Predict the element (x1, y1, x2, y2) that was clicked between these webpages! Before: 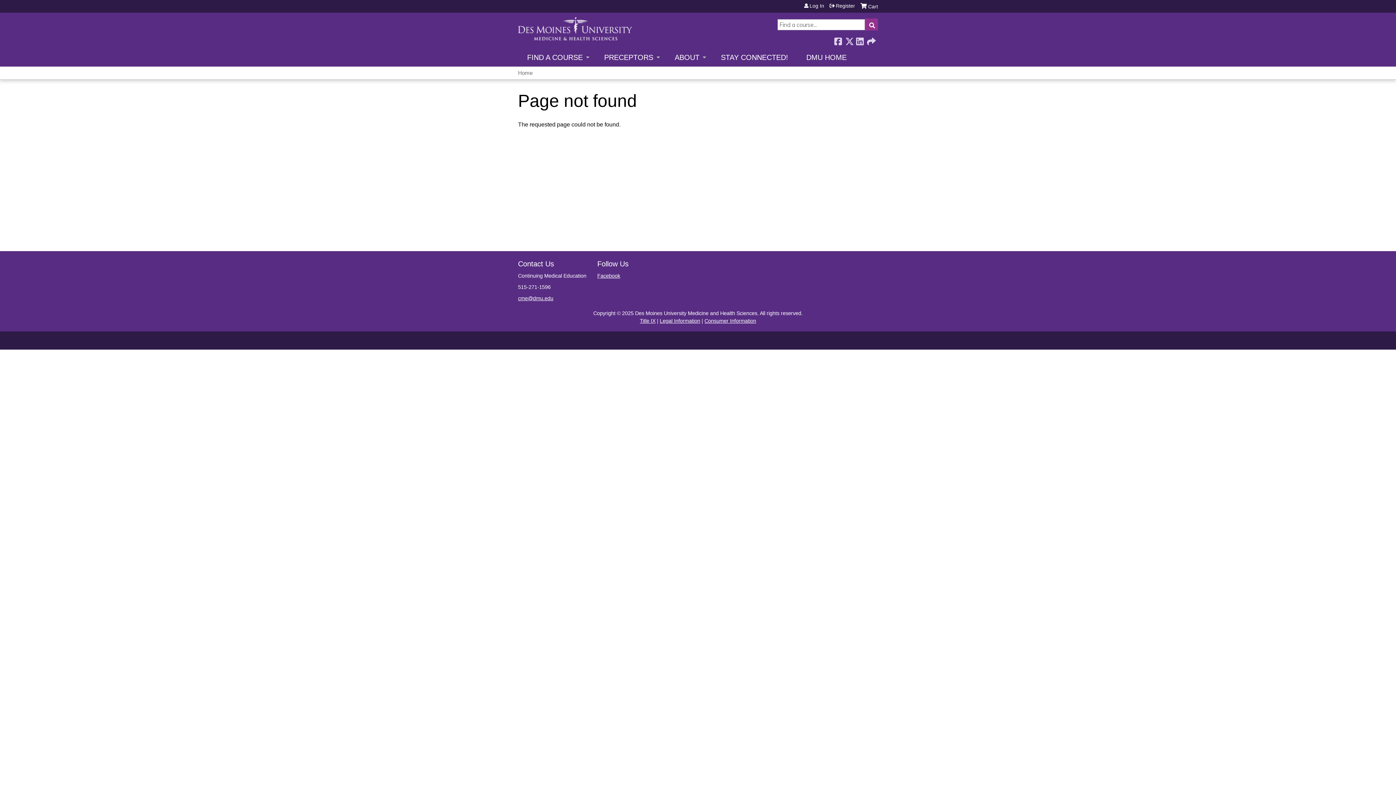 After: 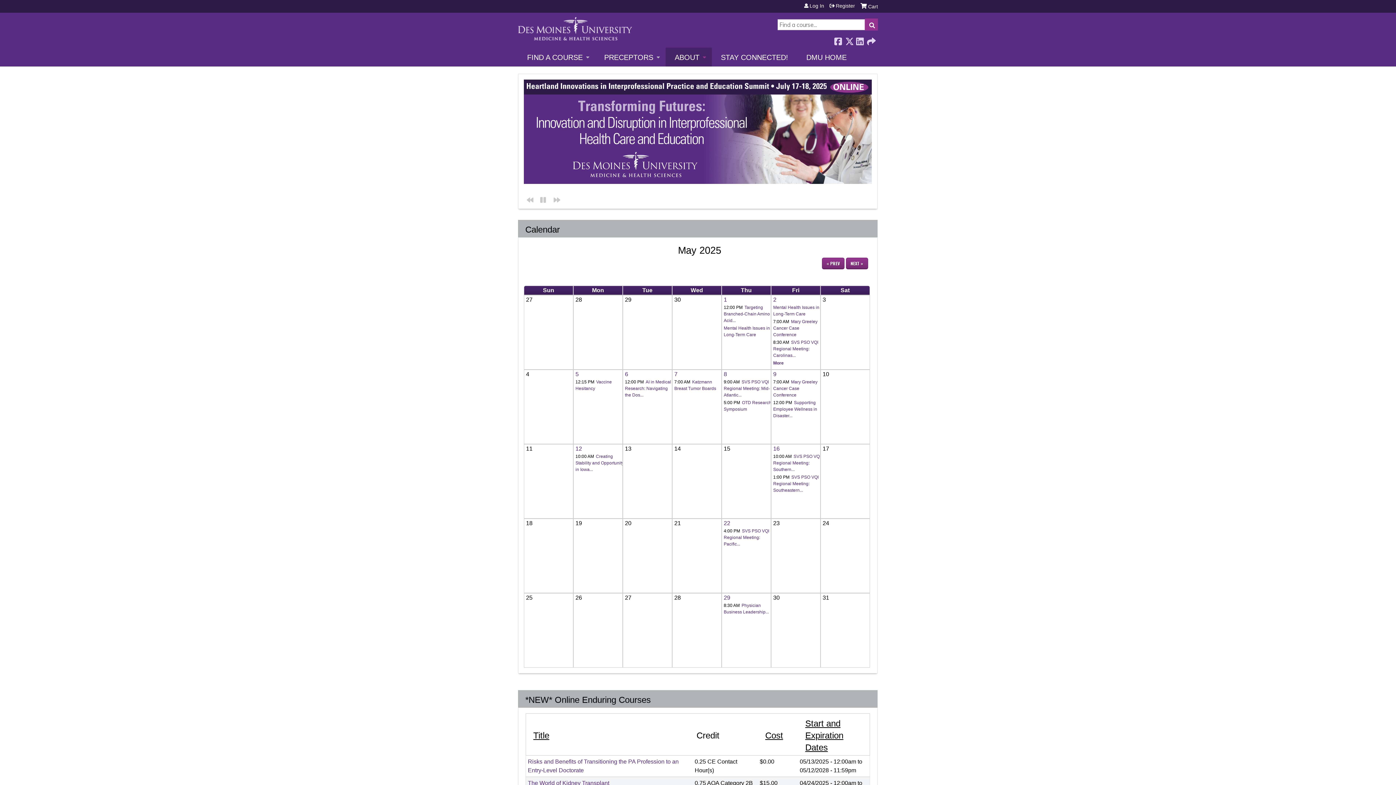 Action: bbox: (665, 47, 712, 66) label: ABOUT